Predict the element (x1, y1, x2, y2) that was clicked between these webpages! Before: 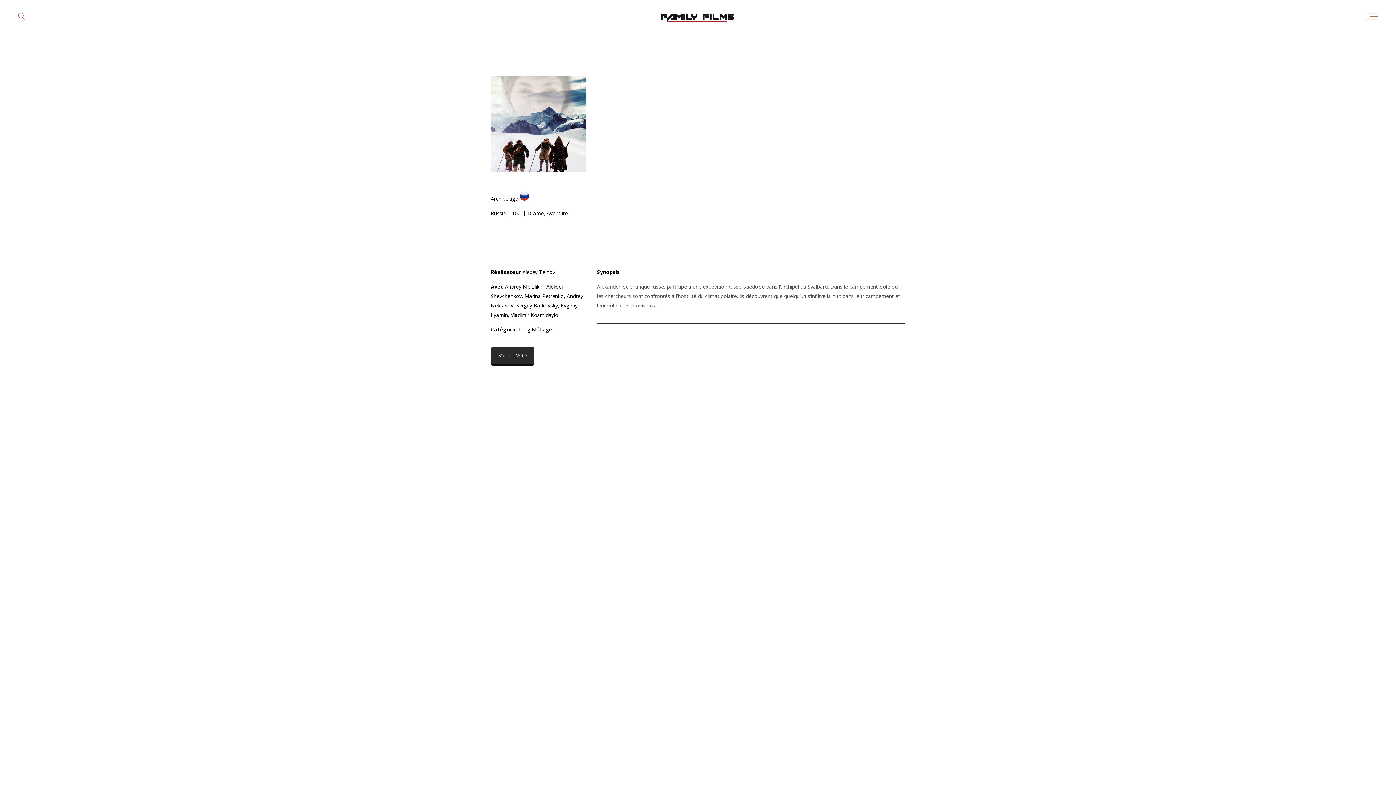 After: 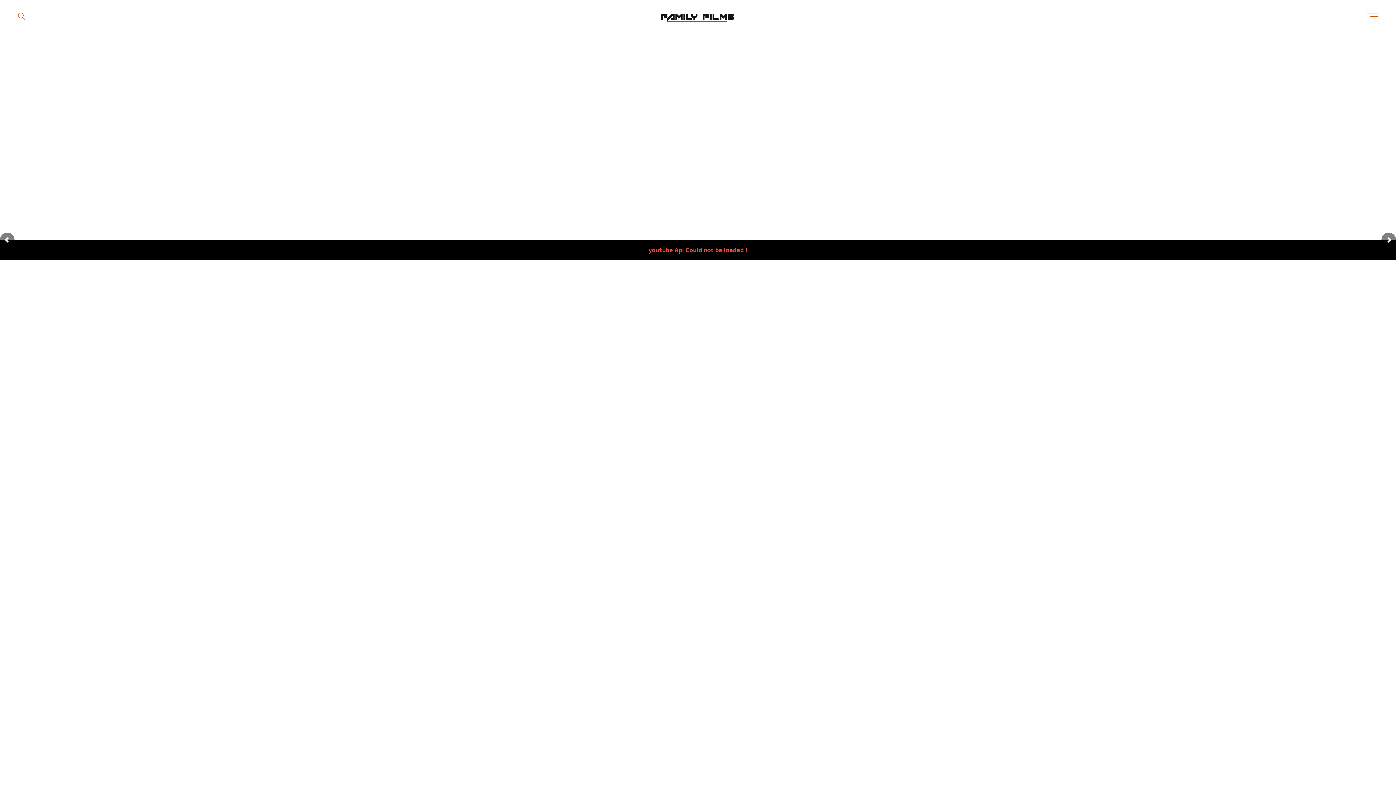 Action: bbox: (658, 0, 737, 32)